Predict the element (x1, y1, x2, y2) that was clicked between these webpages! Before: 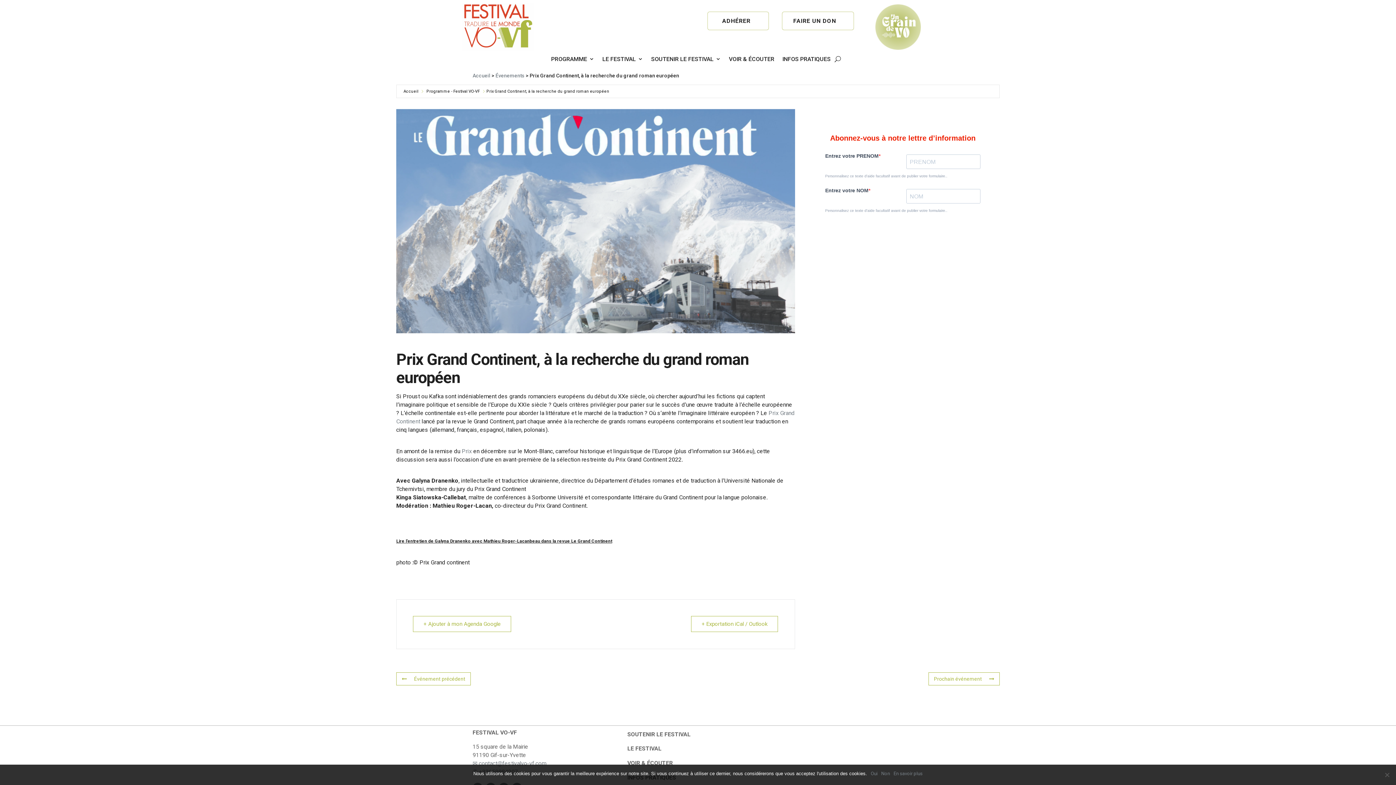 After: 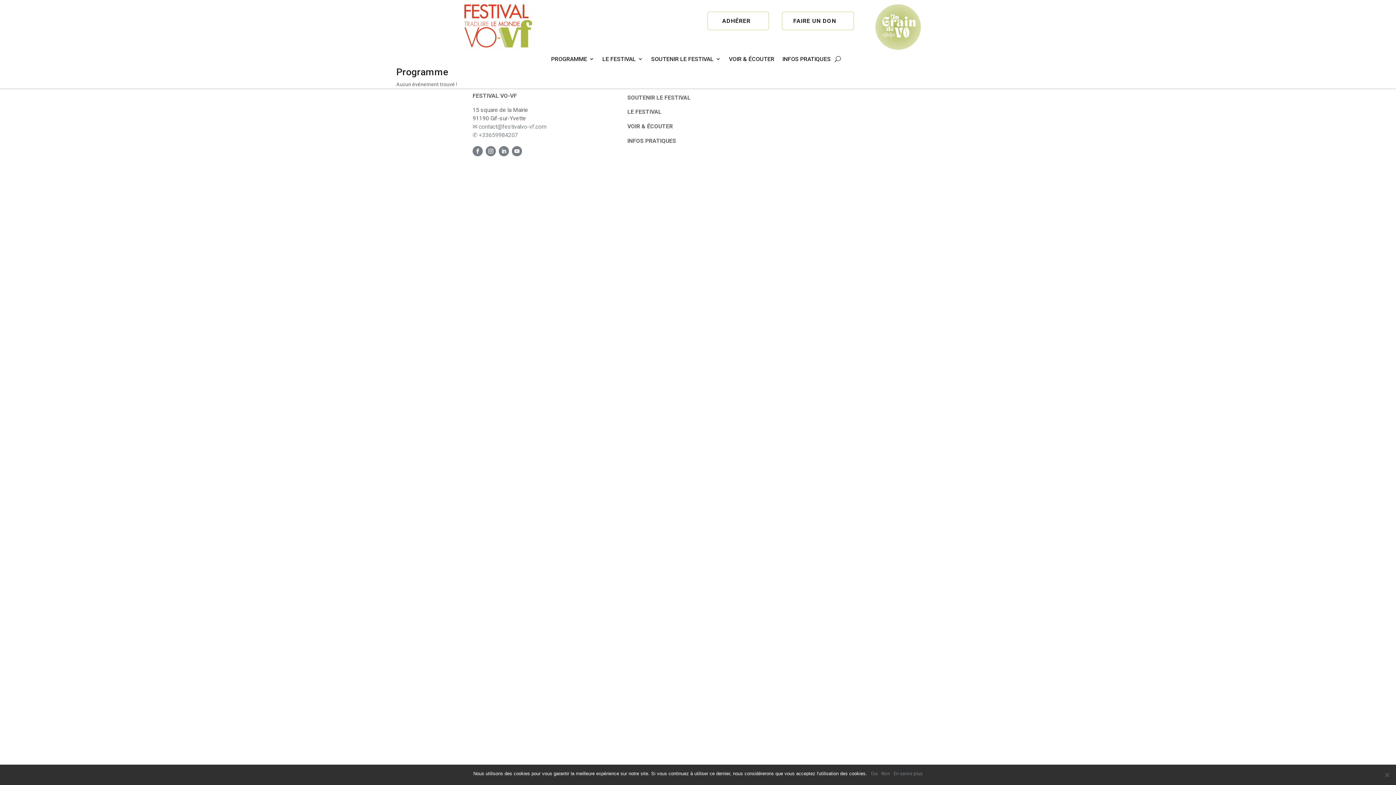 Action: label: Programme - Festival VO-VF bbox: (425, 89, 480, 93)